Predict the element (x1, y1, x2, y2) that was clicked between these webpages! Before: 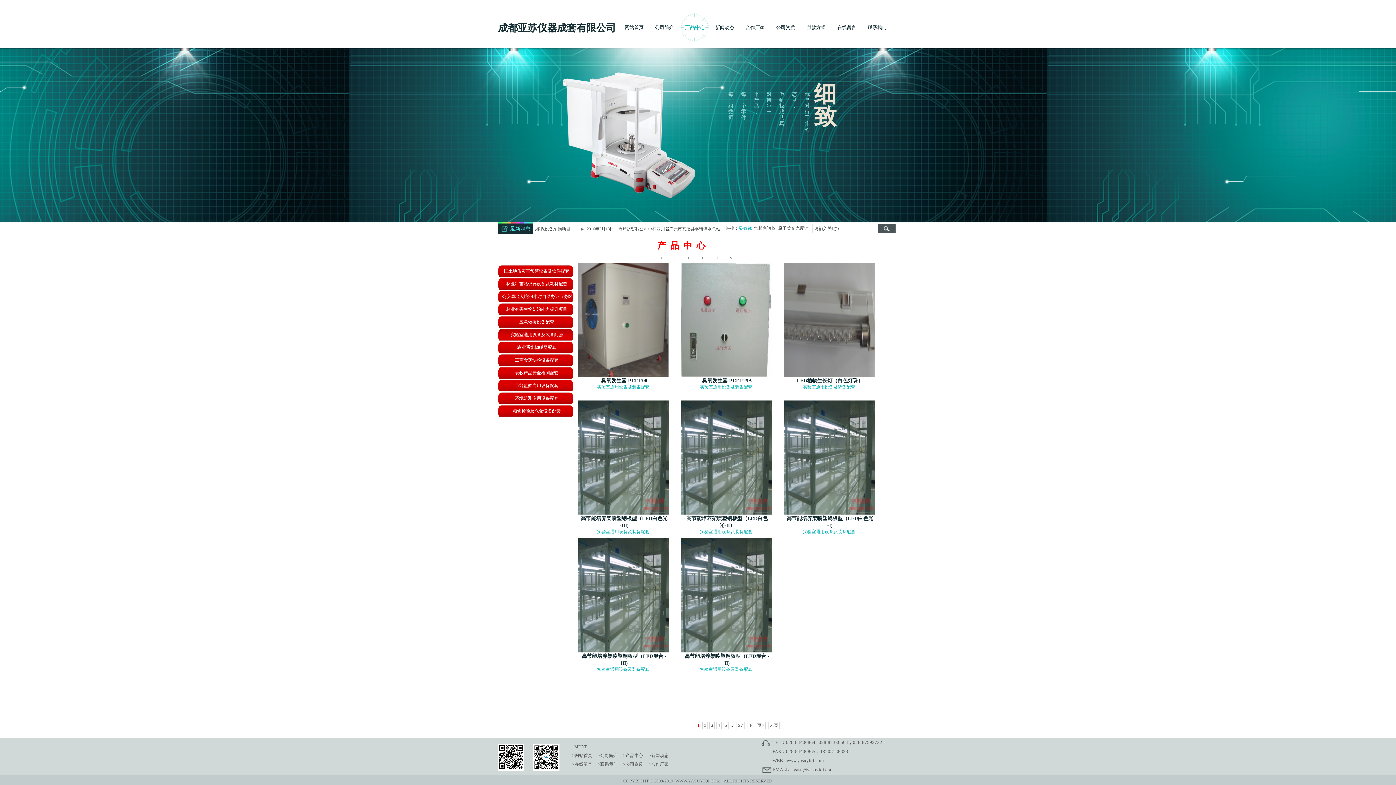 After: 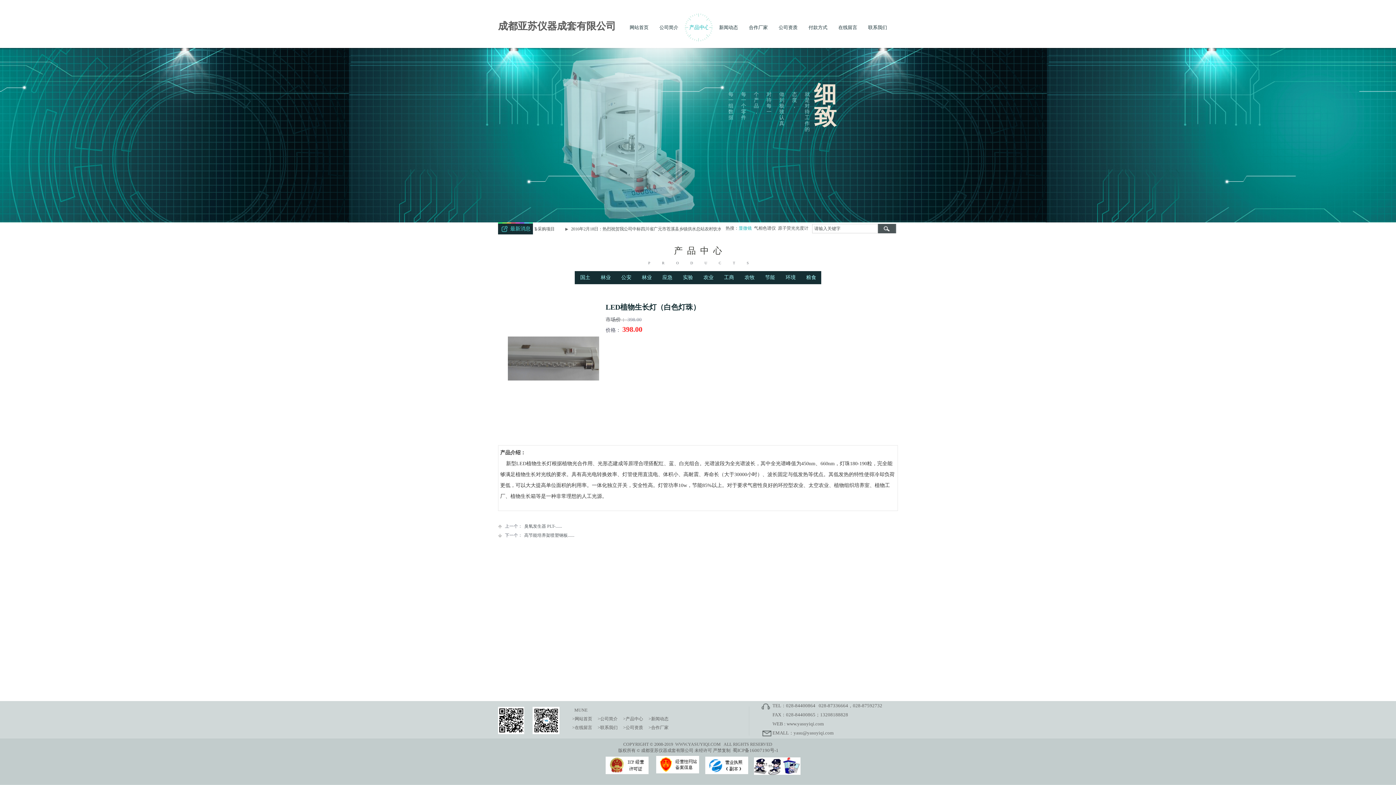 Action: bbox: (784, 373, 875, 378)